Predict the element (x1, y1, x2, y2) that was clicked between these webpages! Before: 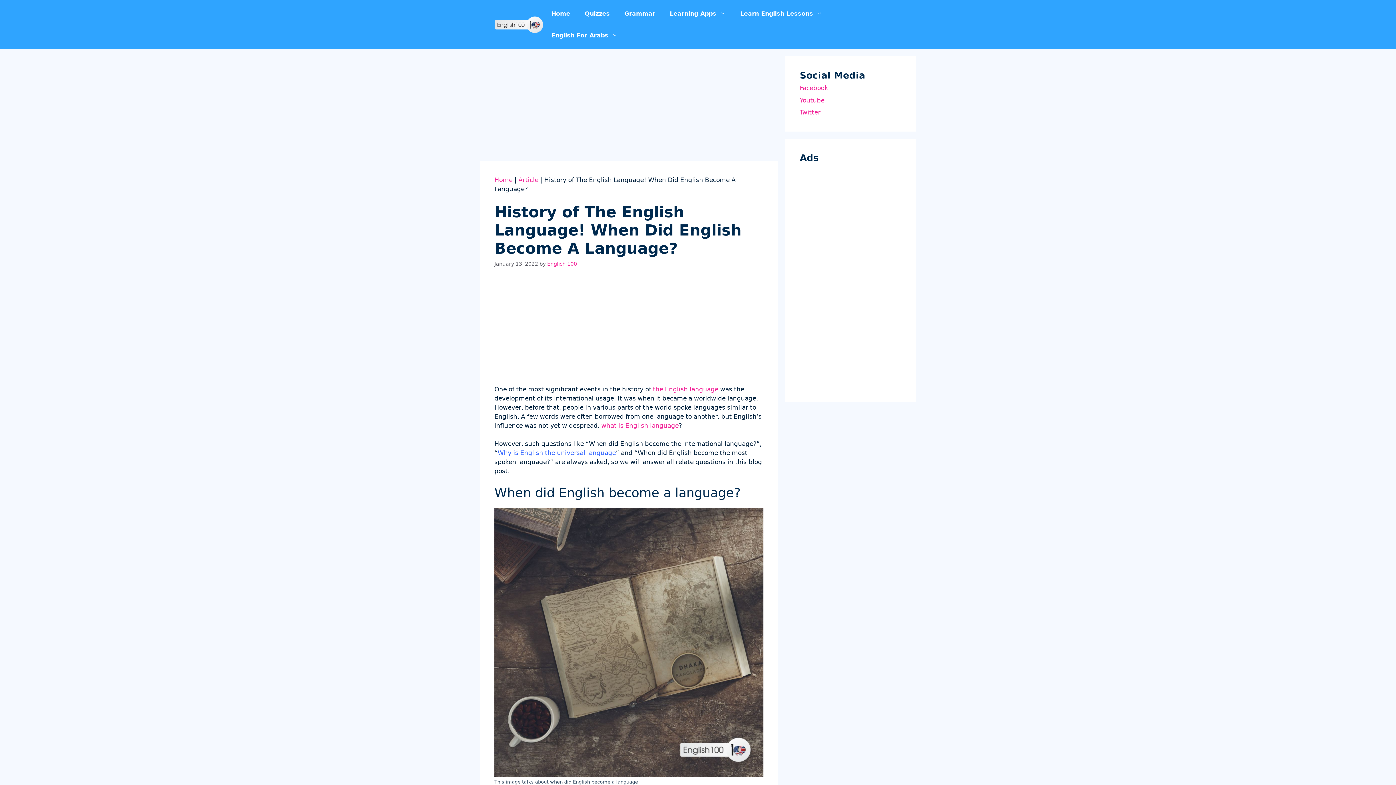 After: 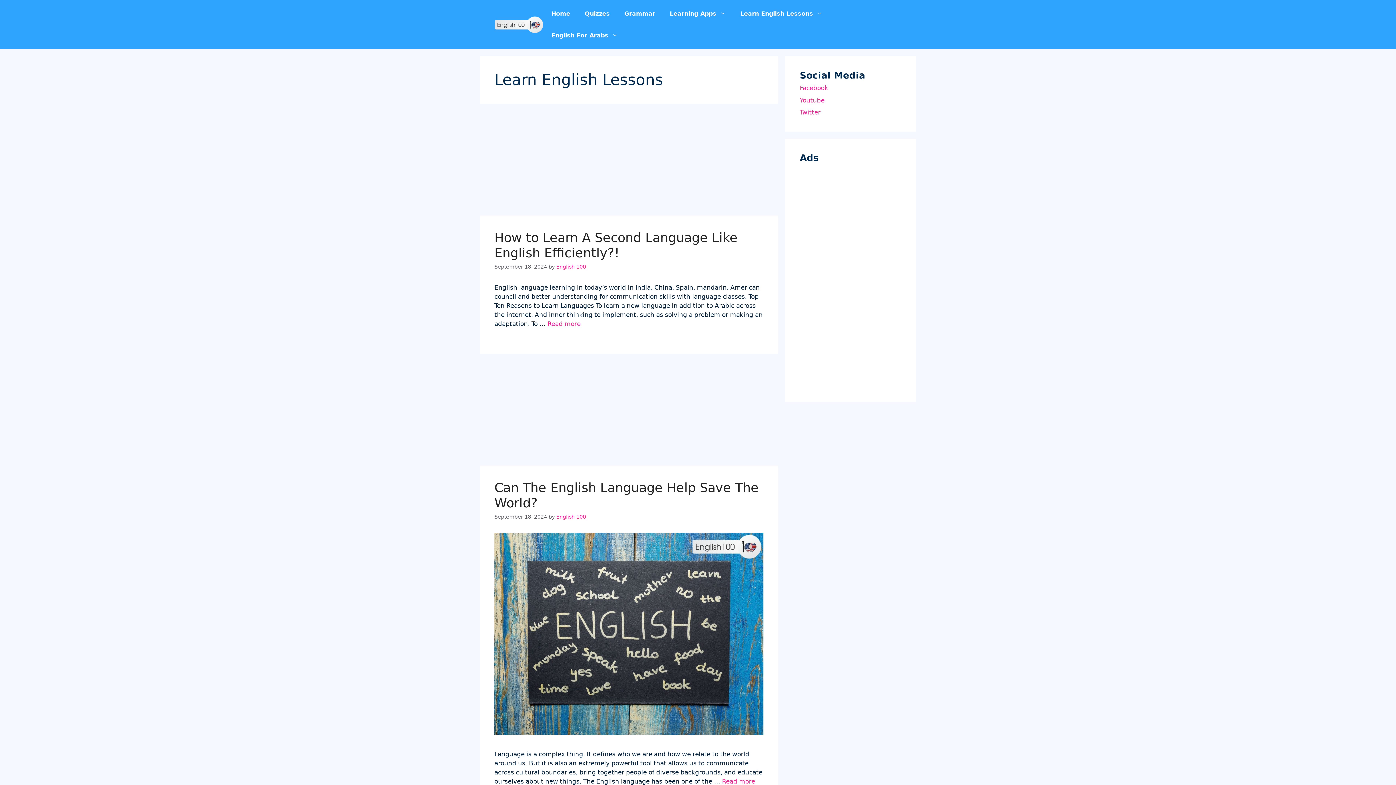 Action: bbox: (733, 2, 829, 24) label: Learn English Lessons